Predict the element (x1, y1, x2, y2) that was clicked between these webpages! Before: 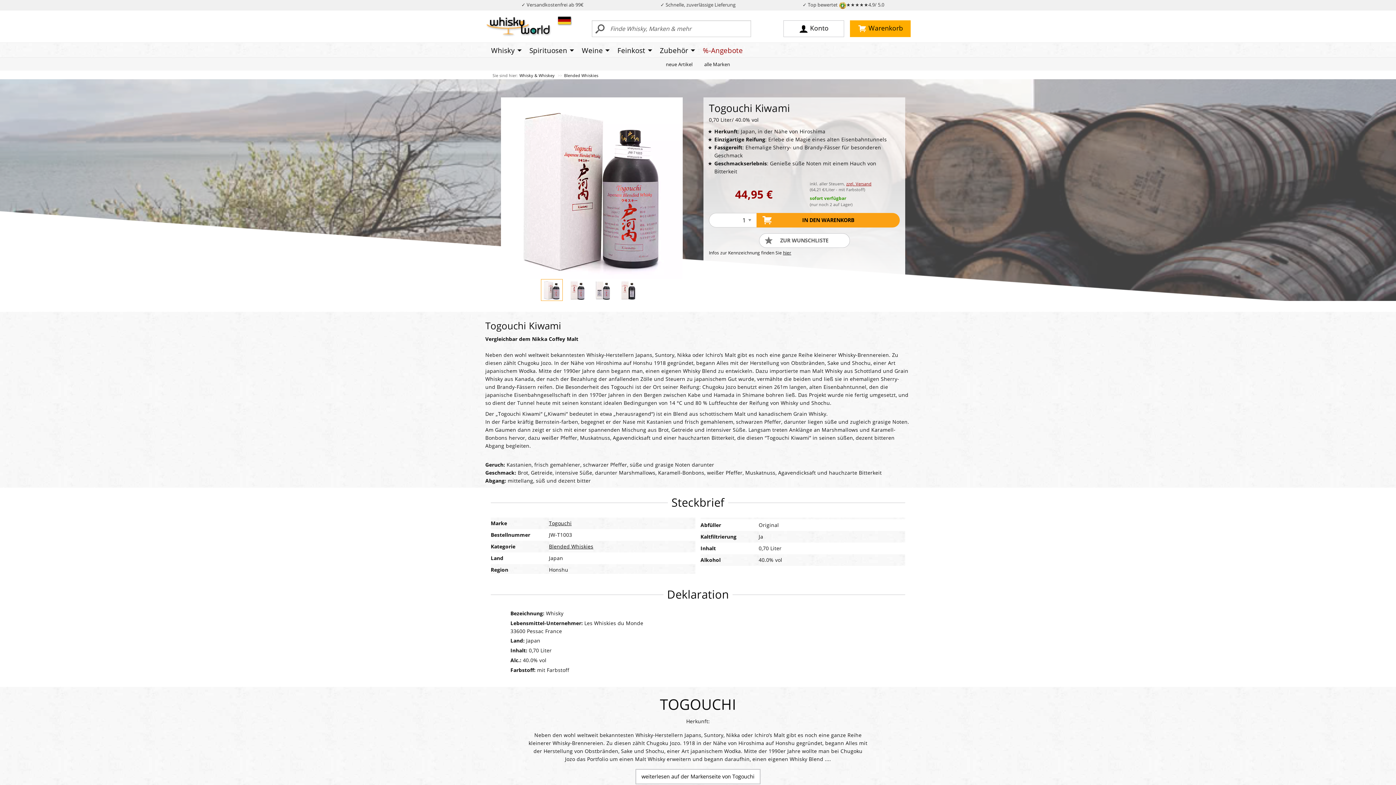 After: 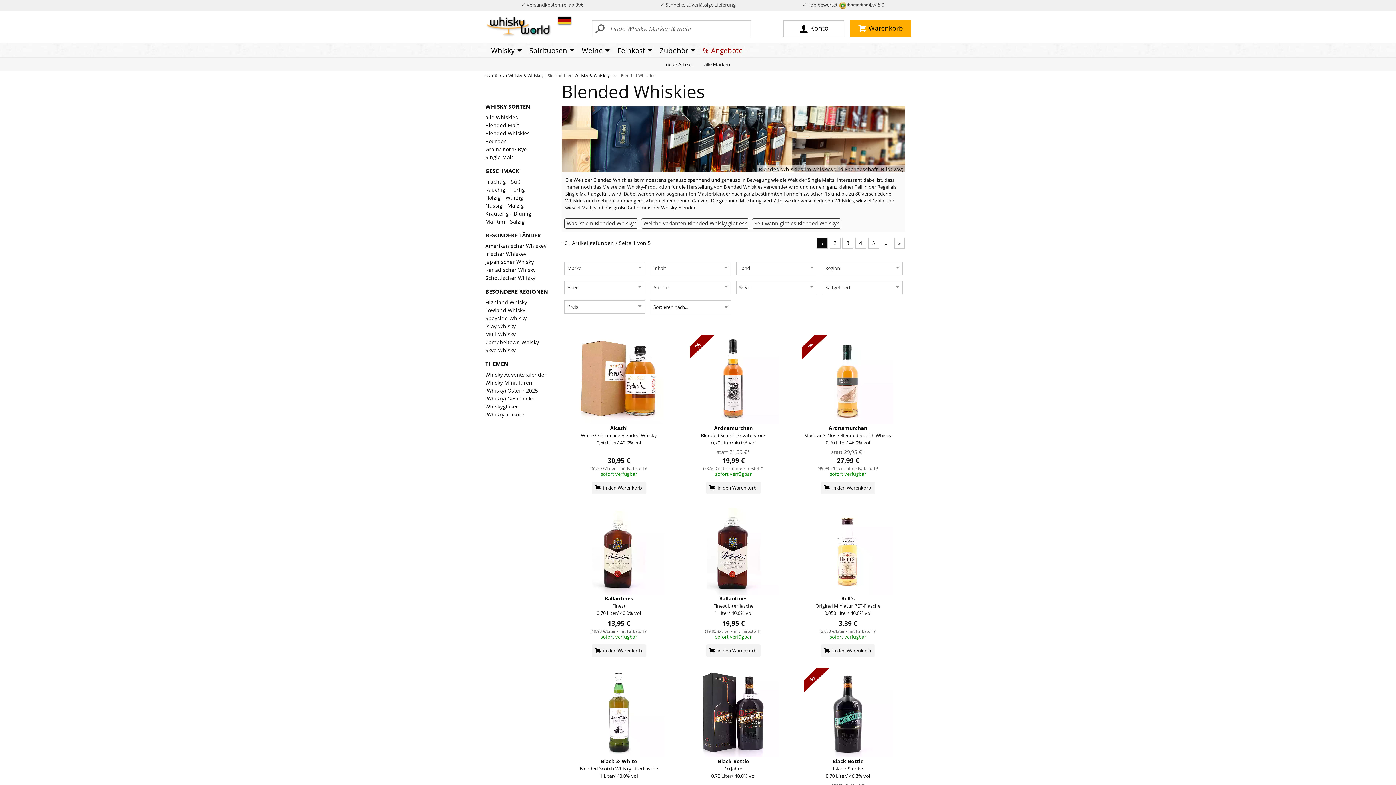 Action: label: Blended Whiskies bbox: (549, 543, 593, 550)